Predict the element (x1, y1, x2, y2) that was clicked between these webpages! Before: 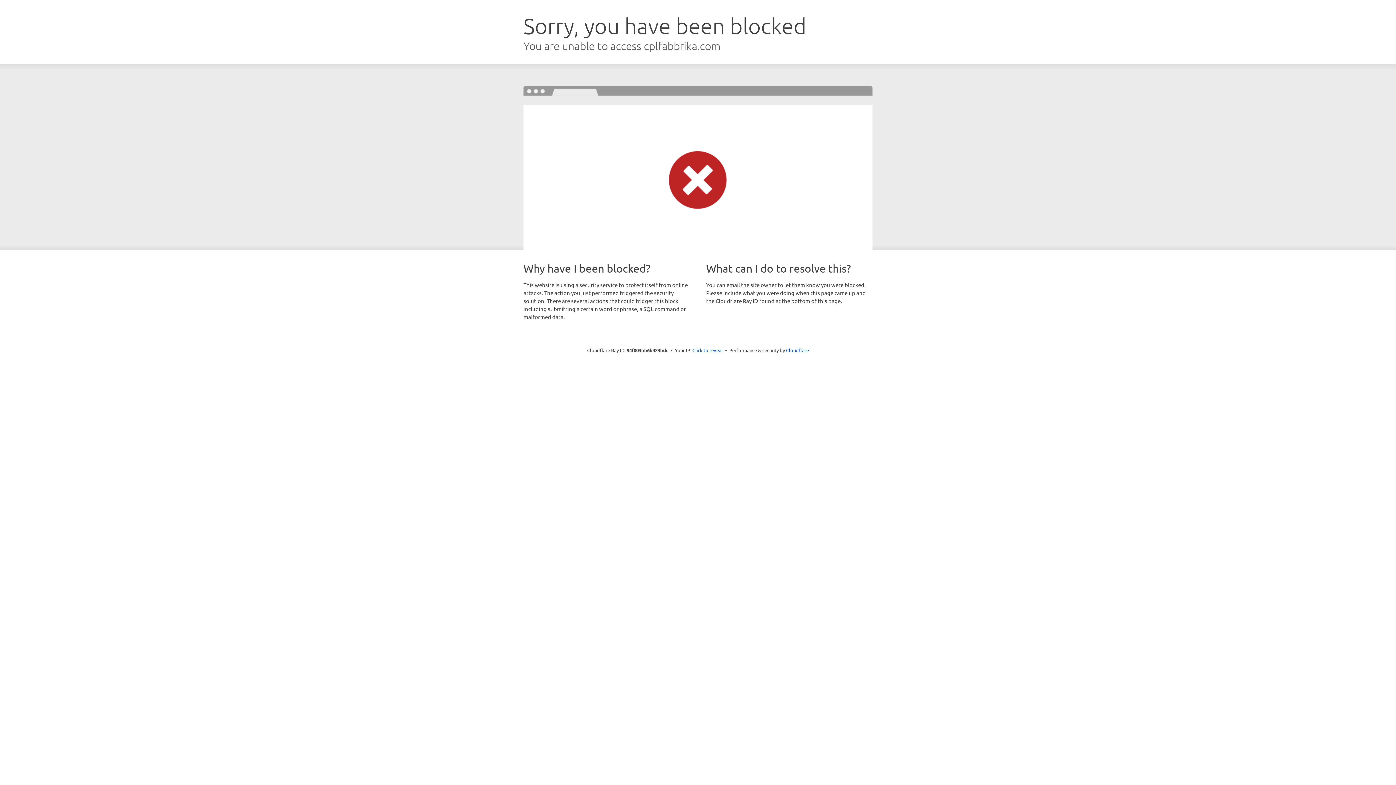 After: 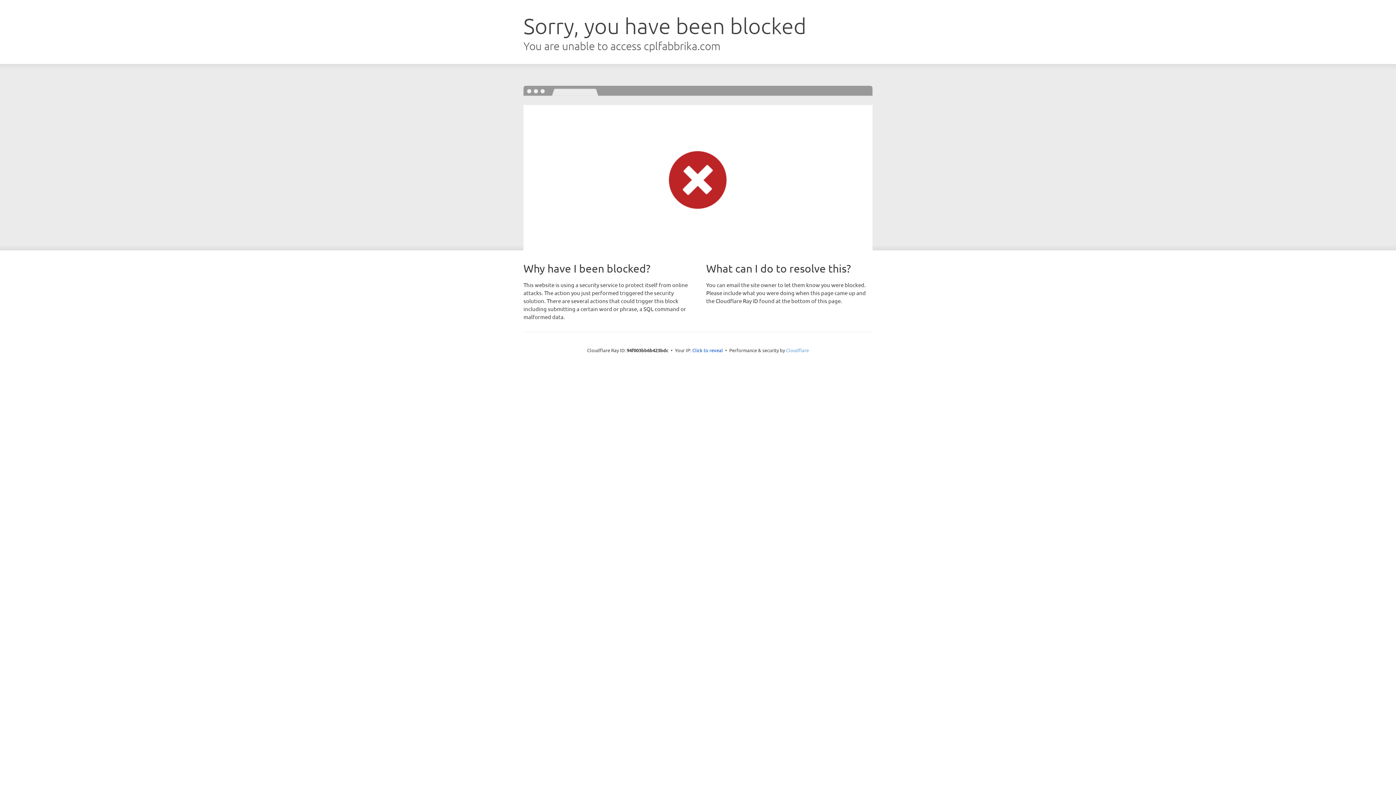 Action: label: Cloudflare bbox: (786, 347, 809, 353)